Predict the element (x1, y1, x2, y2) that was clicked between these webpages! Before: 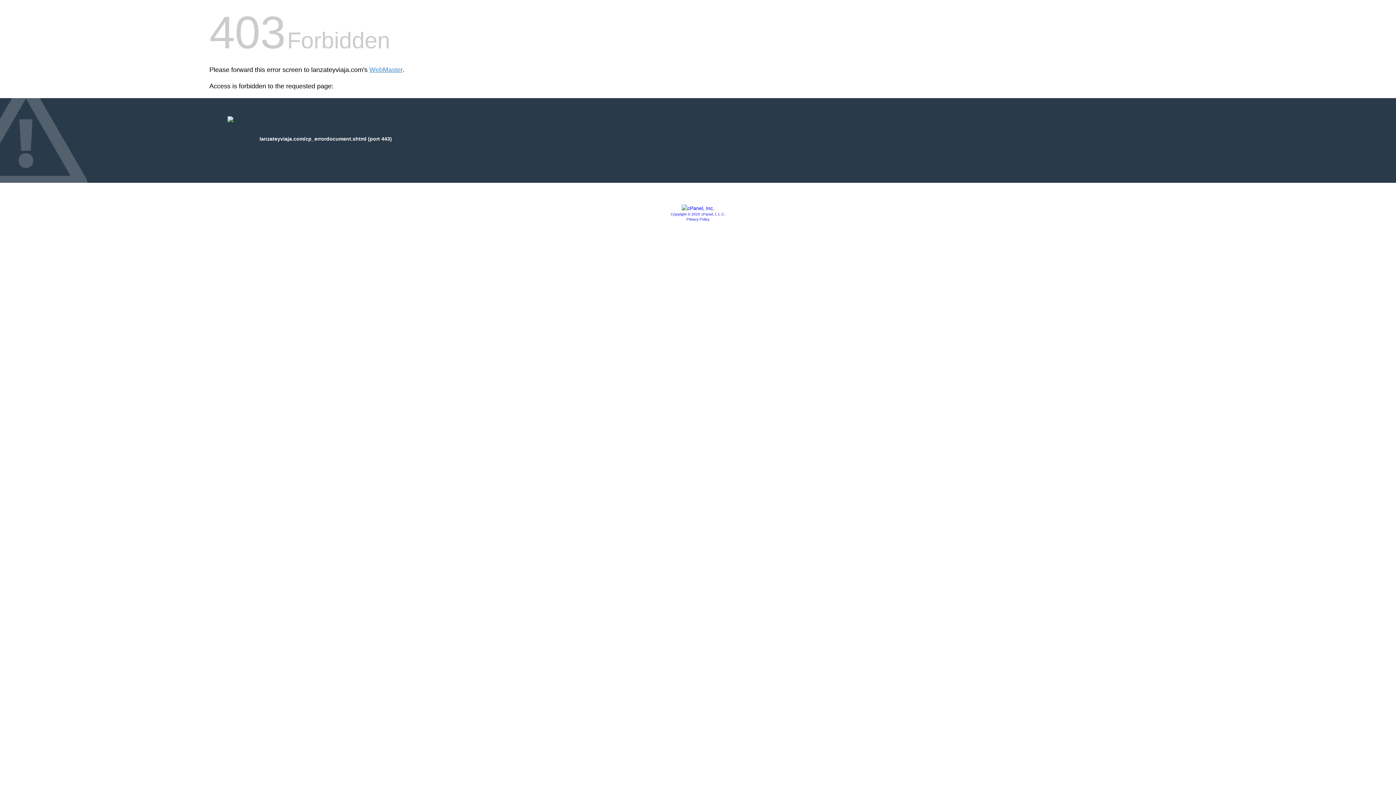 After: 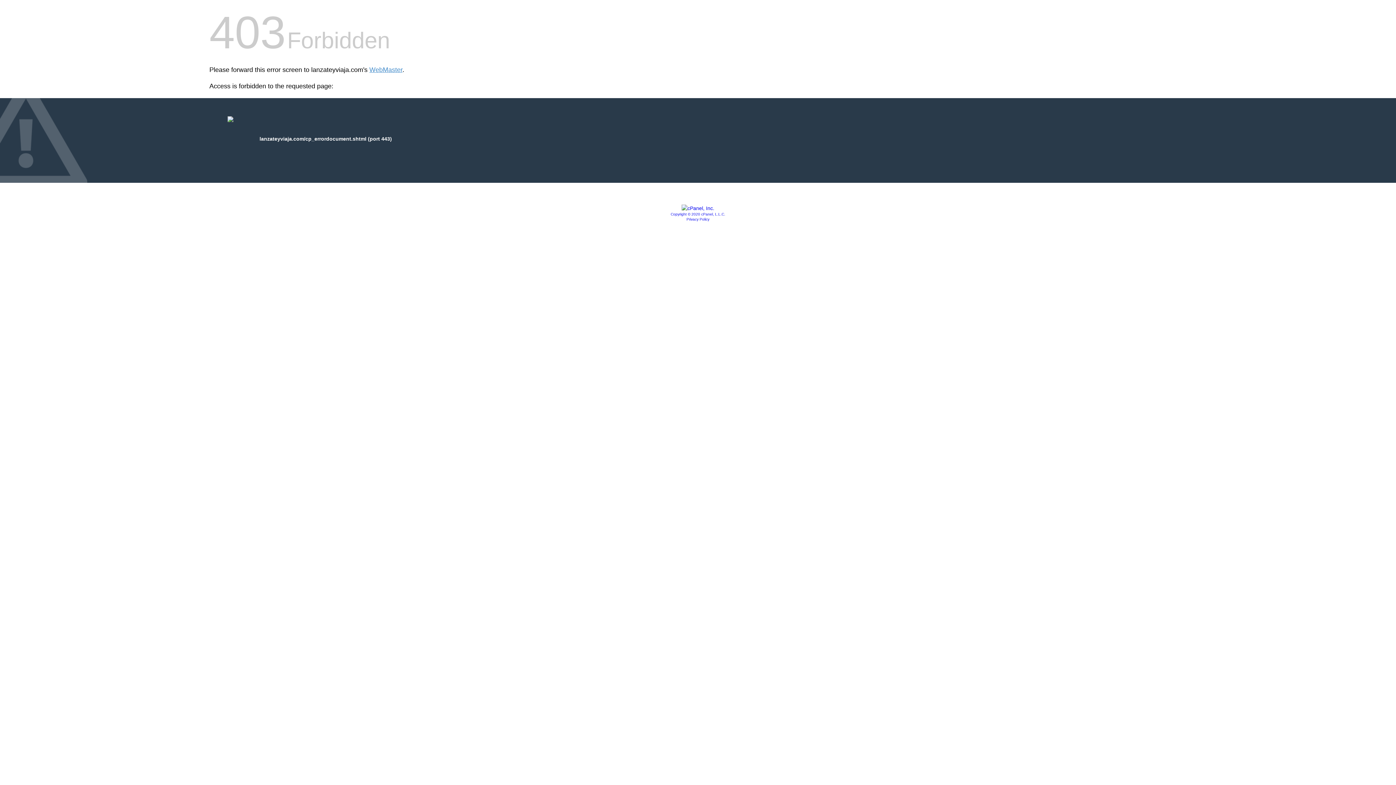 Action: bbox: (670, 212, 725, 216) label: Copyright © 2020 cPanel, L.L.C.